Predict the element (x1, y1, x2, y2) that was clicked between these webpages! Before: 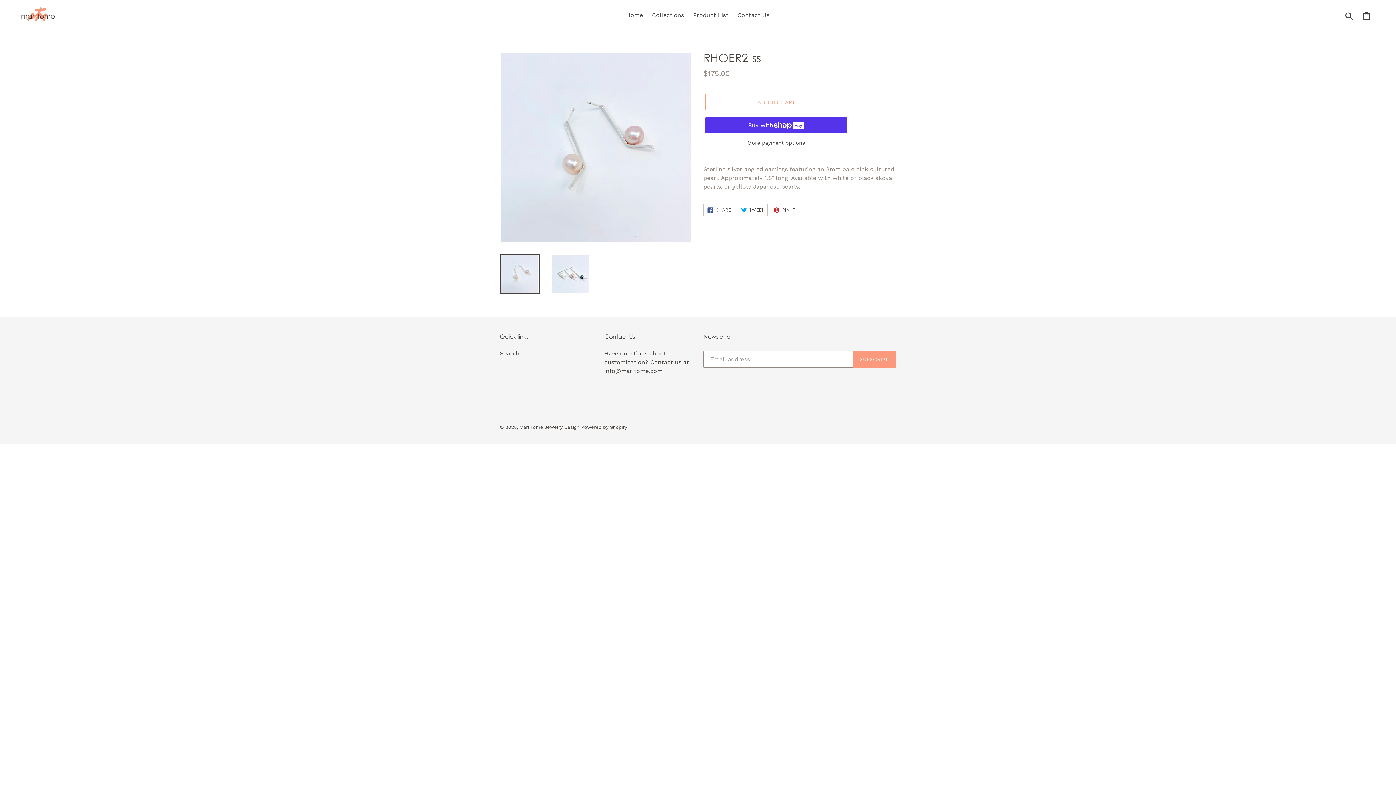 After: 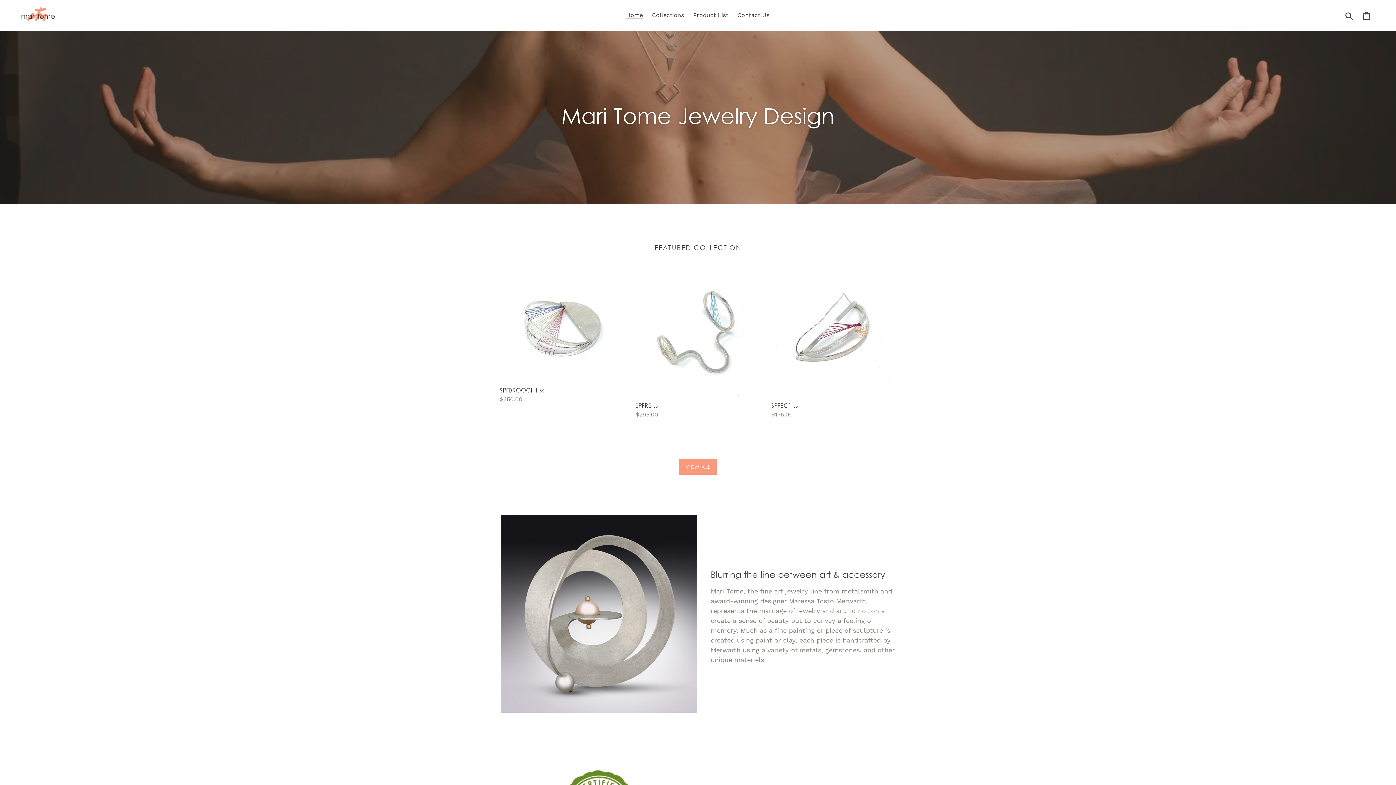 Action: label: Mari Tome Jewelry Design bbox: (519, 424, 579, 430)